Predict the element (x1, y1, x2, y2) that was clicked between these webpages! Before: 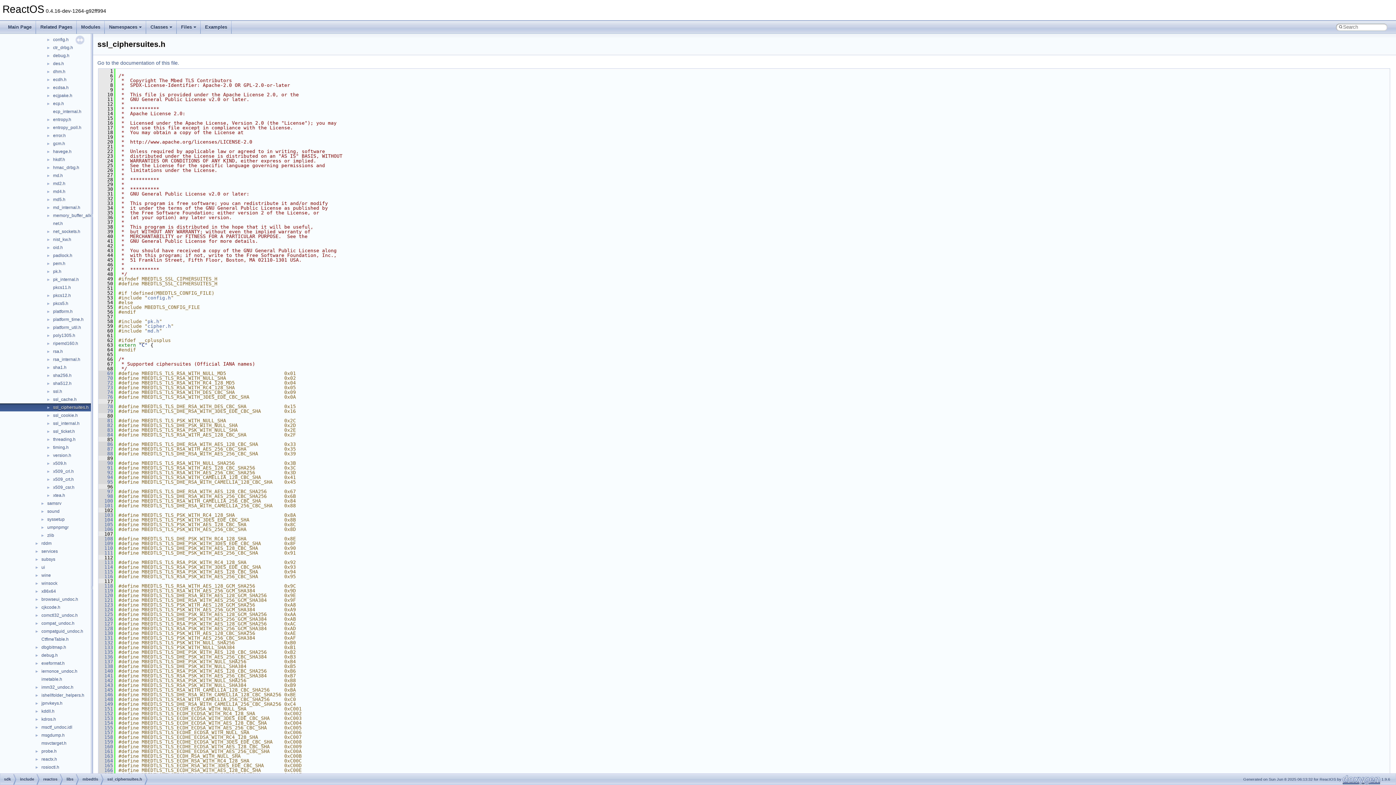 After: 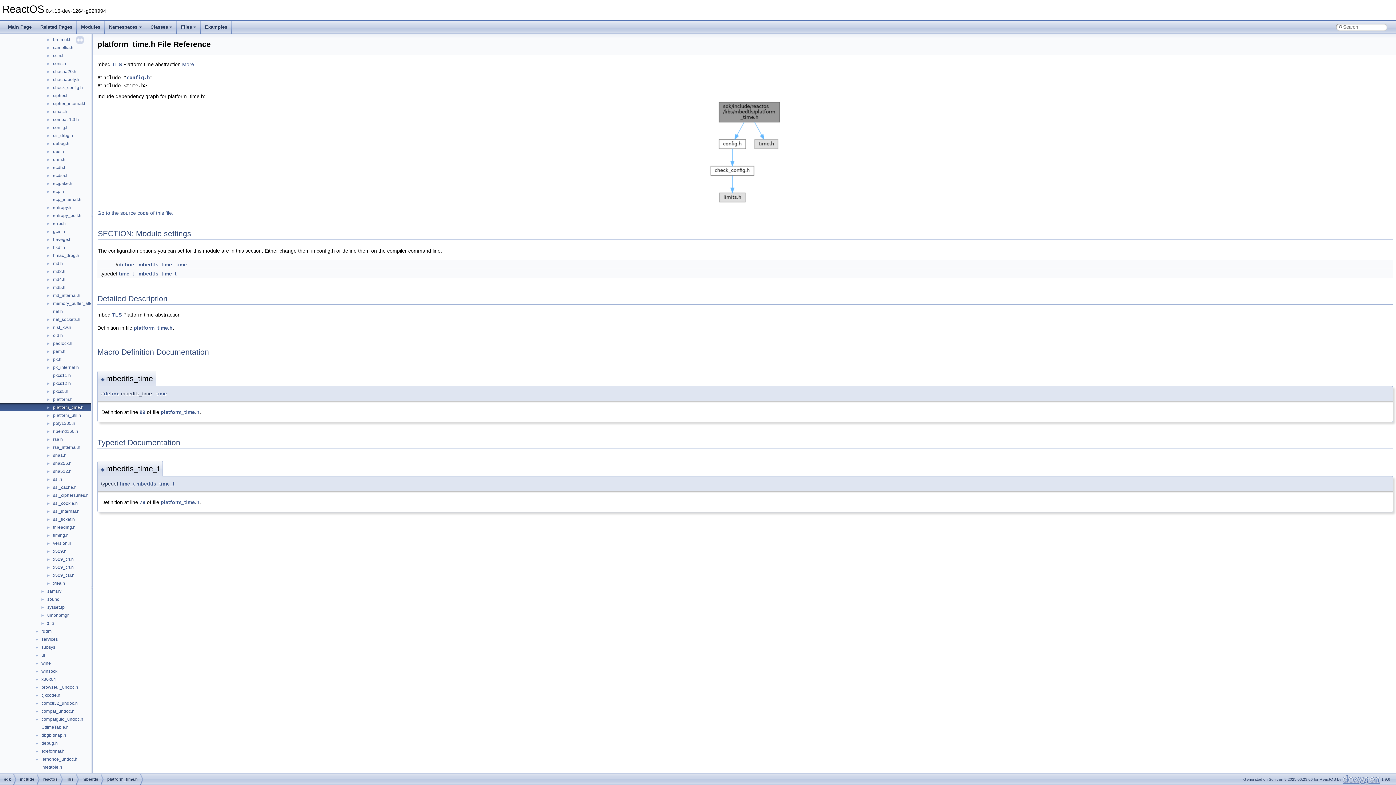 Action: label: platform_time.h bbox: (52, 316, 84, 322)